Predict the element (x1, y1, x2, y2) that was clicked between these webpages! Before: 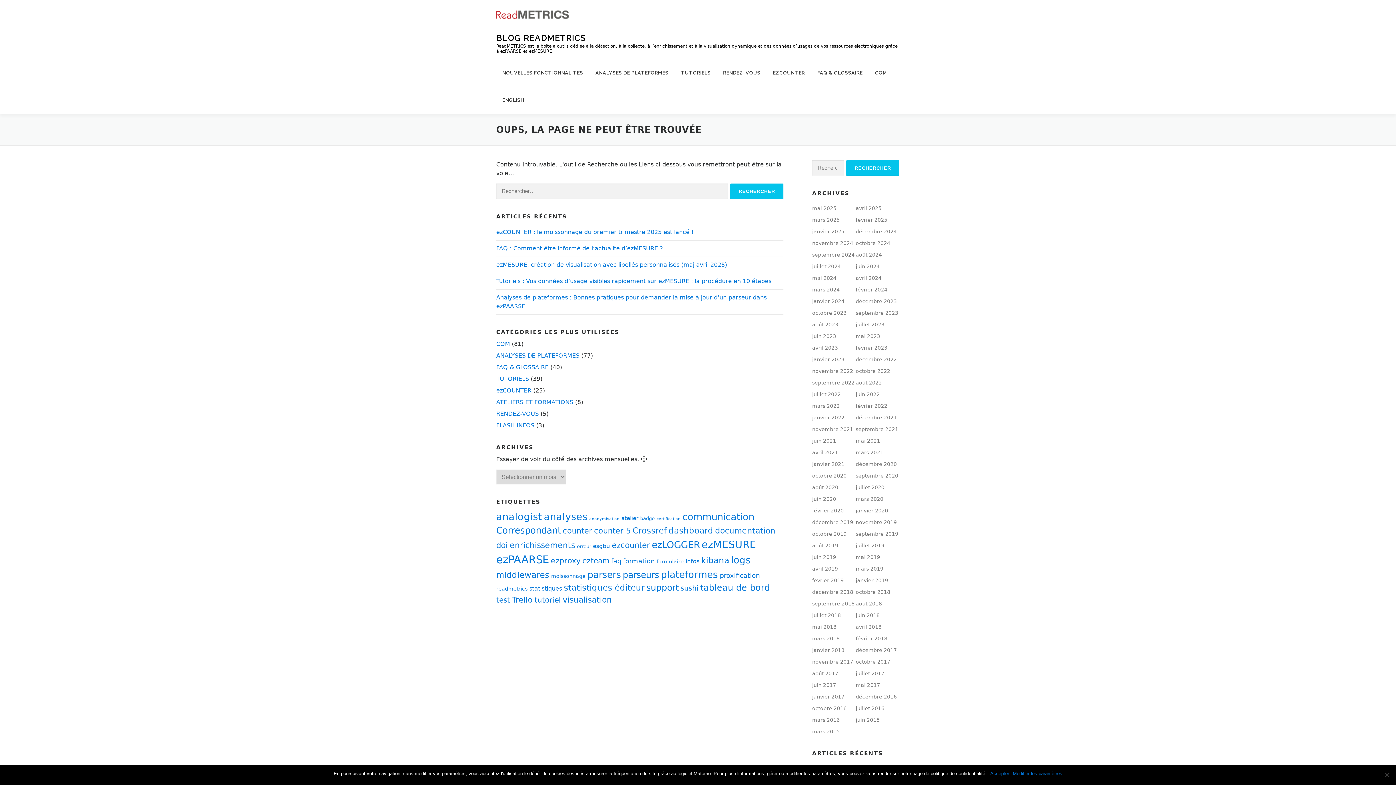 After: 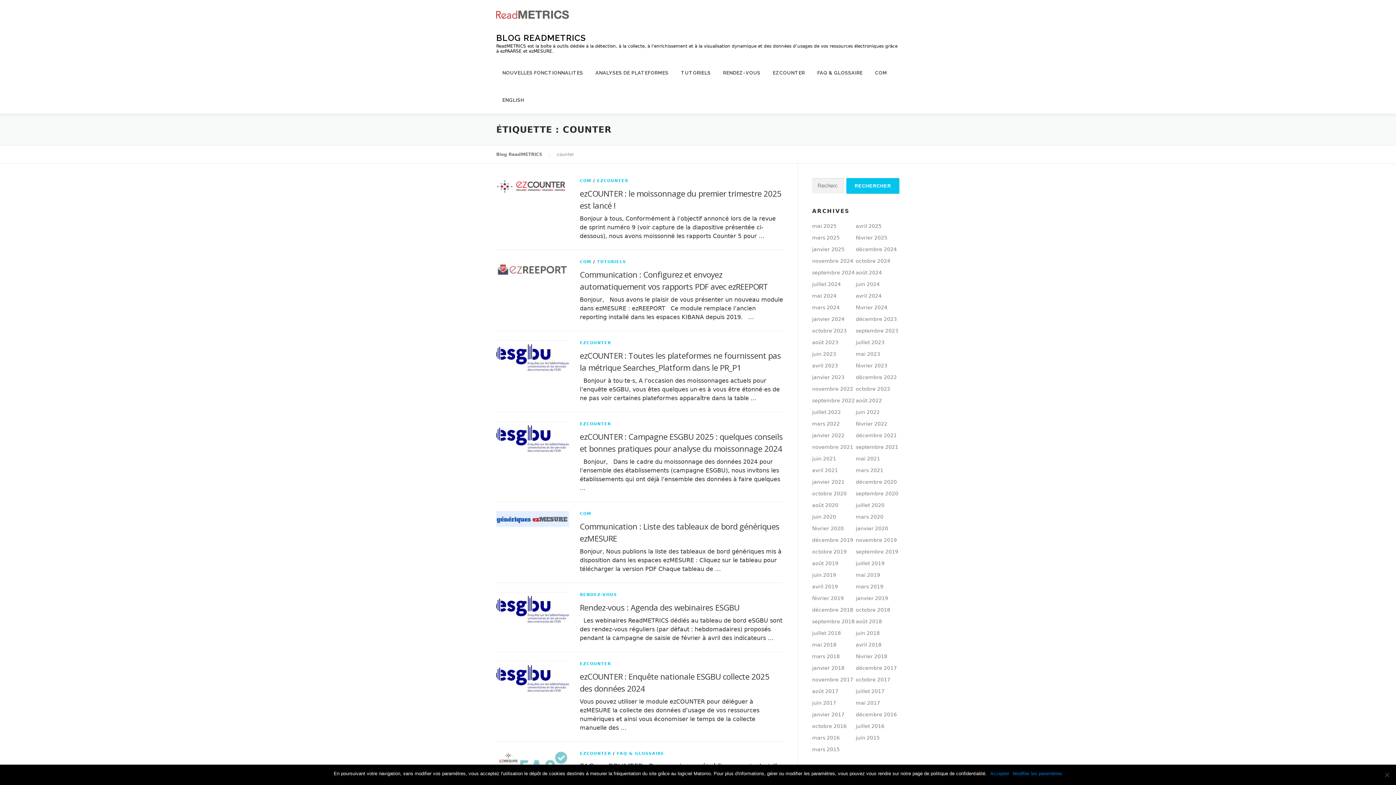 Action: bbox: (562, 526, 592, 535) label: counter (32 éléments)